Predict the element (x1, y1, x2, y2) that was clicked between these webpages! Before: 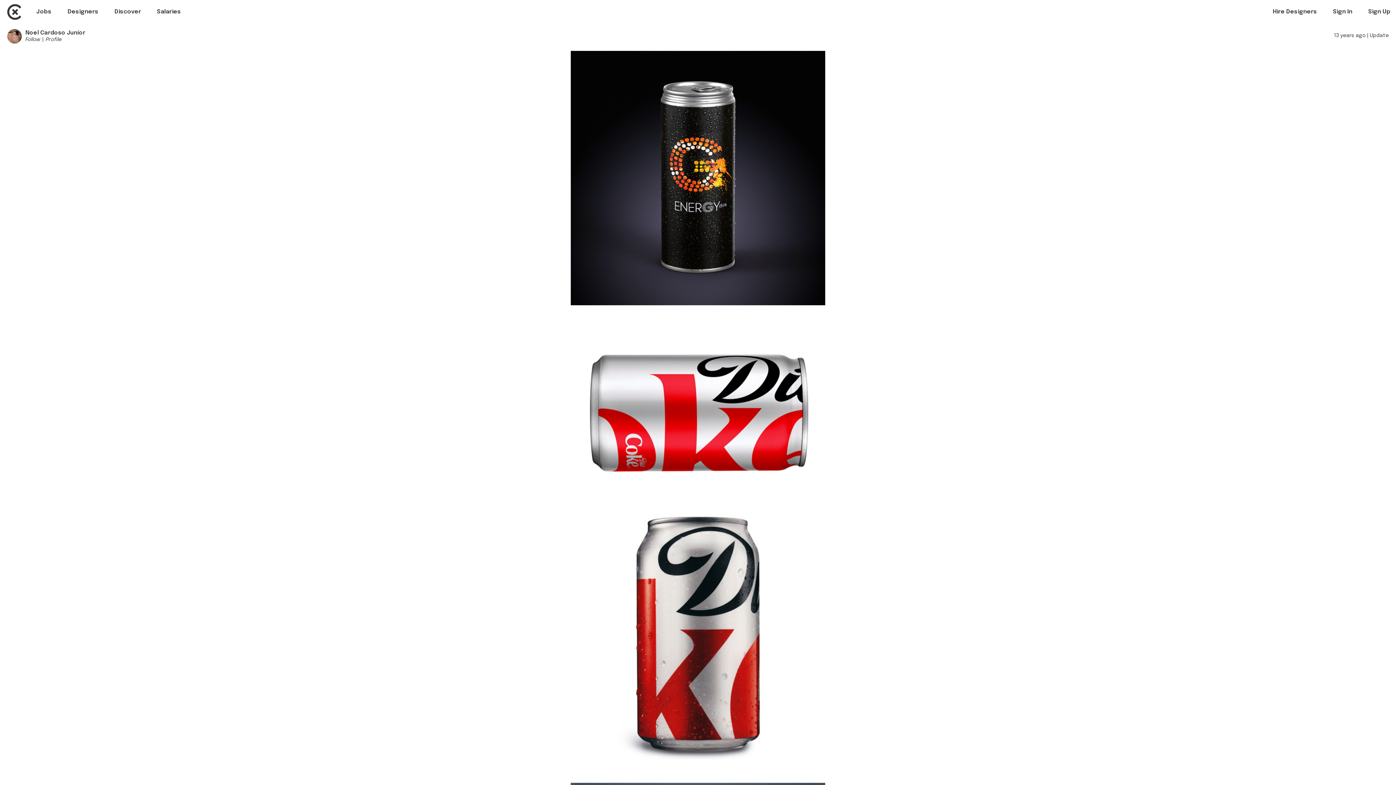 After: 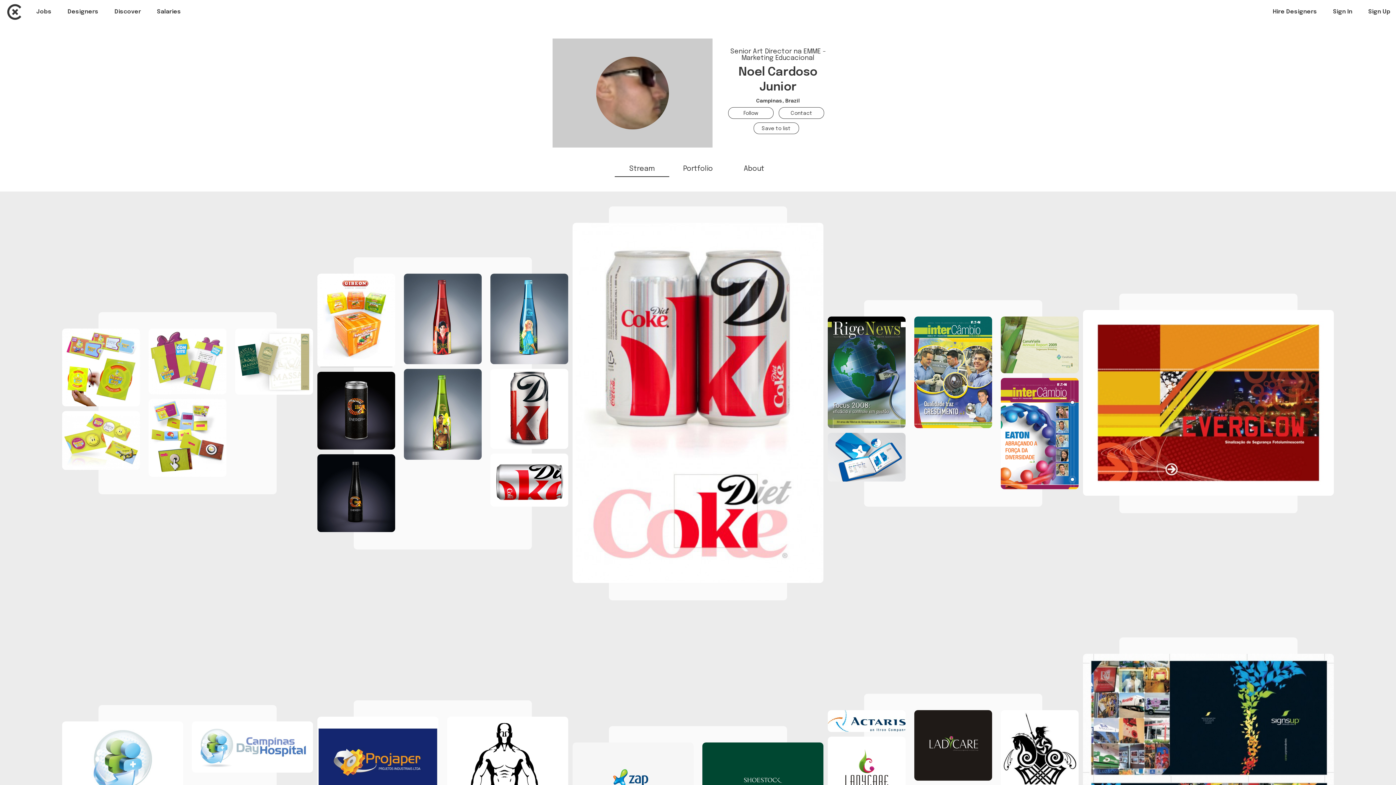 Action: bbox: (7, 39, 21, 44)